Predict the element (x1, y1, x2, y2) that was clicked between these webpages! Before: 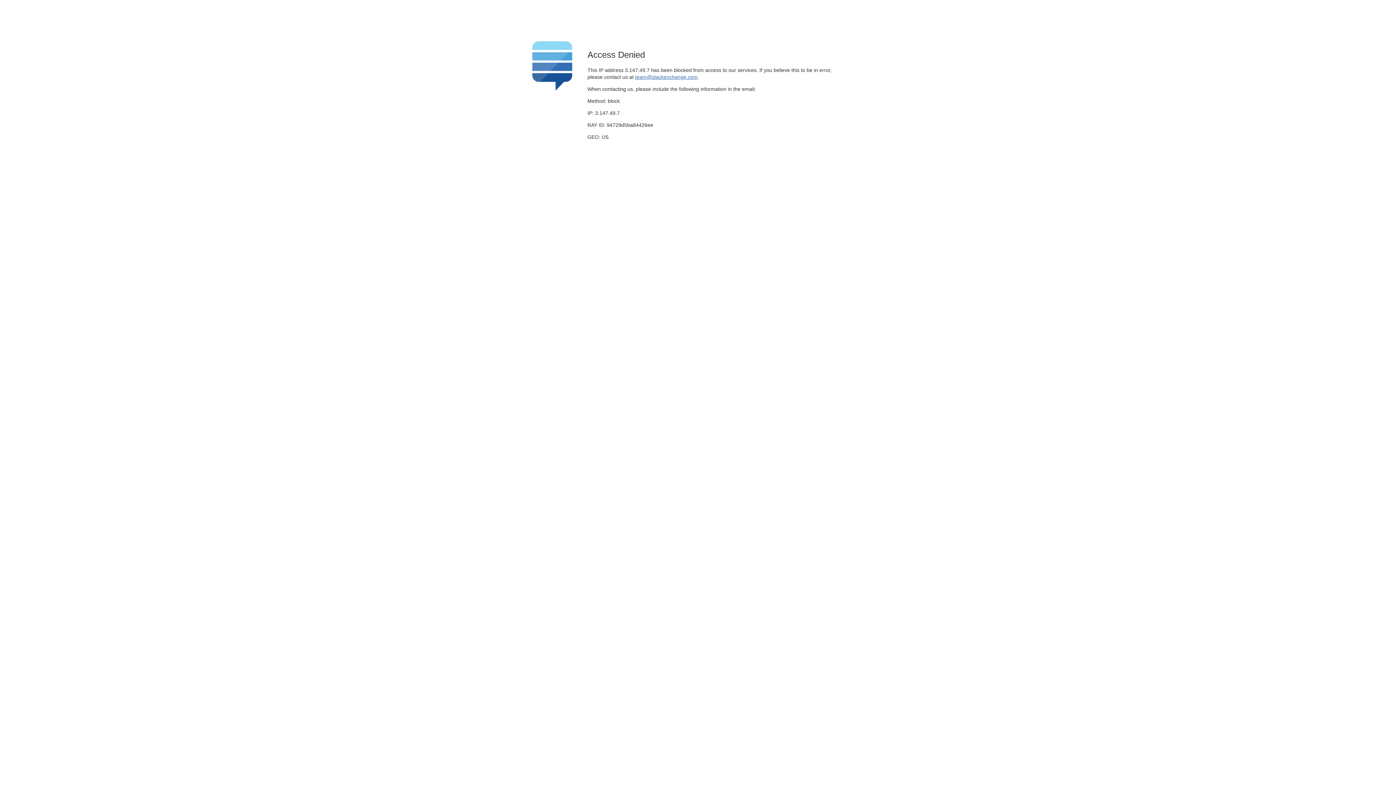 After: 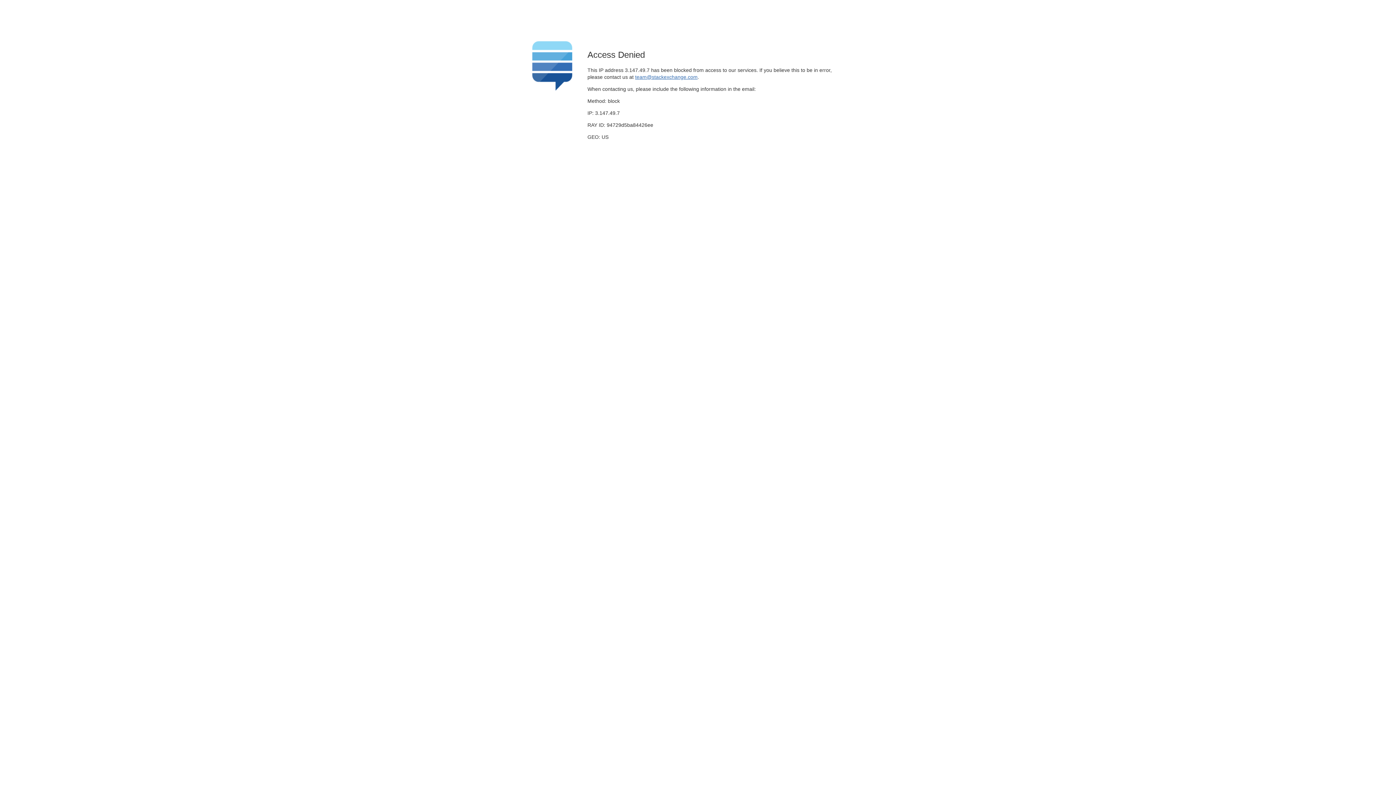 Action: bbox: (635, 74, 697, 79) label: team@stackexchange.com